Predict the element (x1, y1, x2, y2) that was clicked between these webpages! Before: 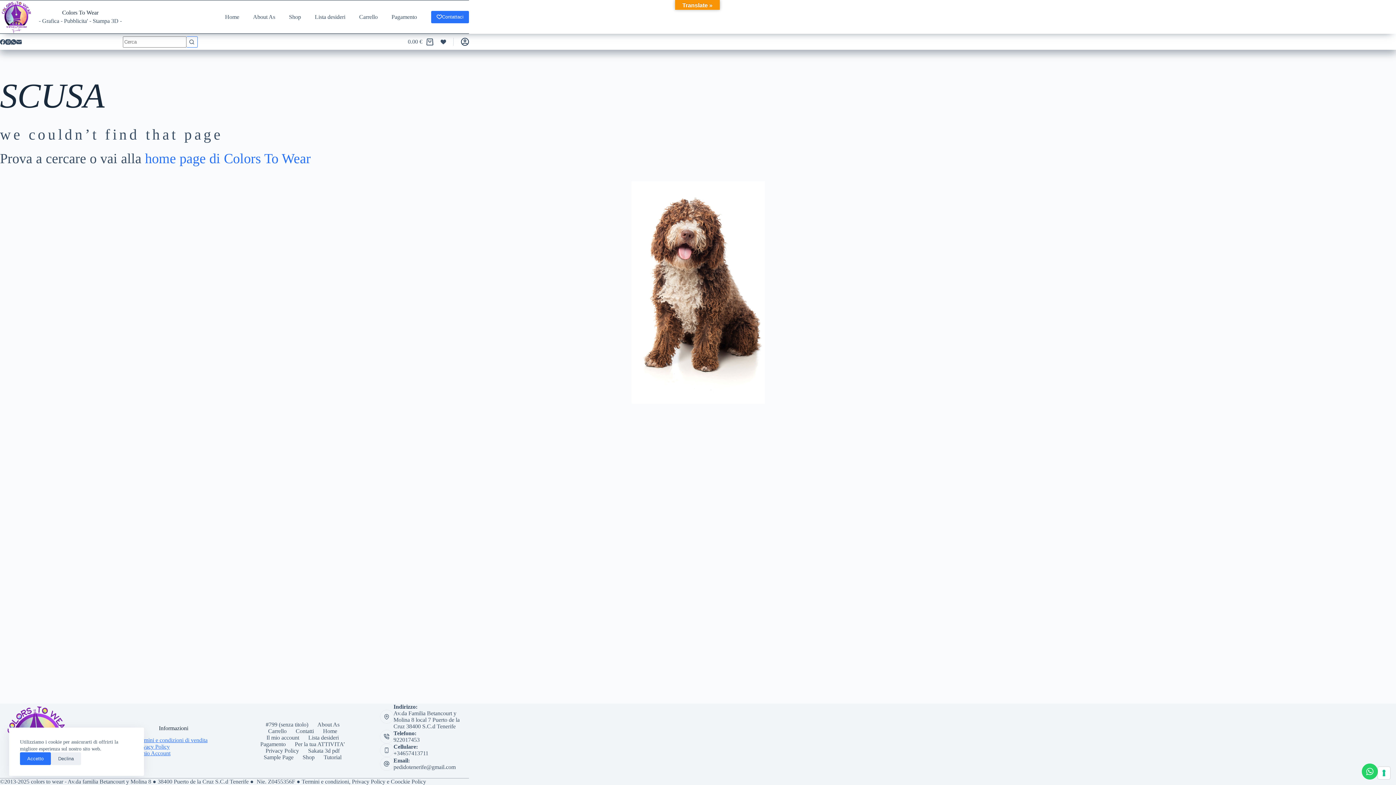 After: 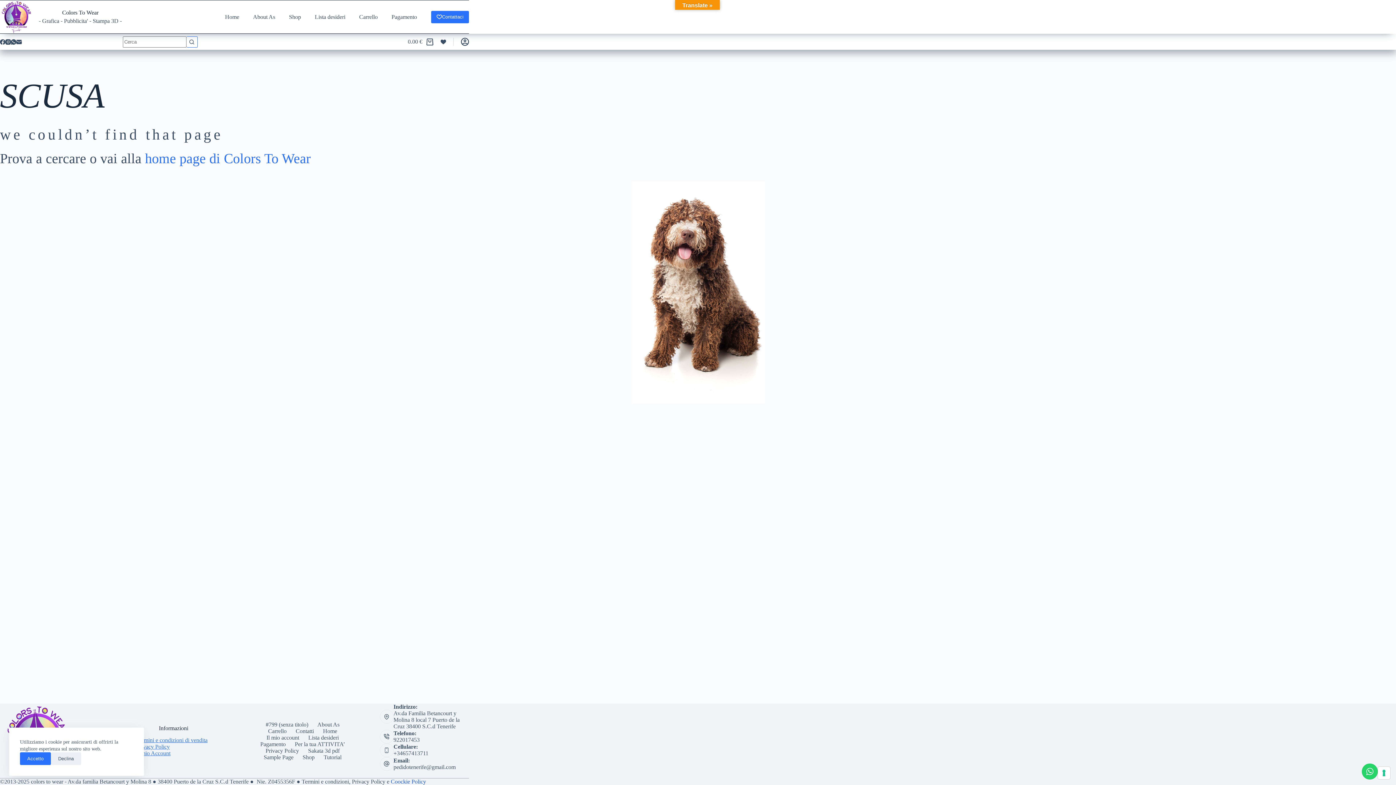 Action: bbox: (389, 778, 426, 785) label:  Coockie Policy